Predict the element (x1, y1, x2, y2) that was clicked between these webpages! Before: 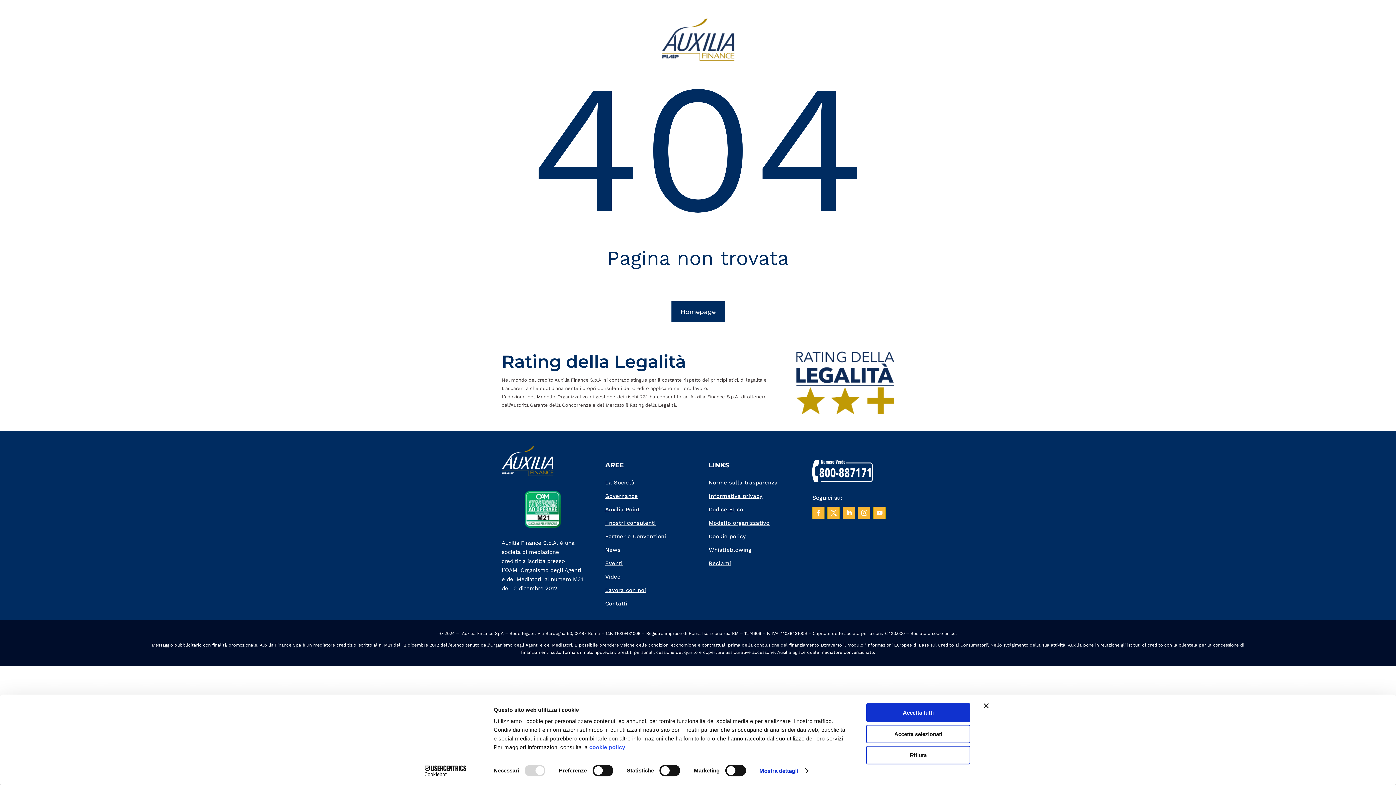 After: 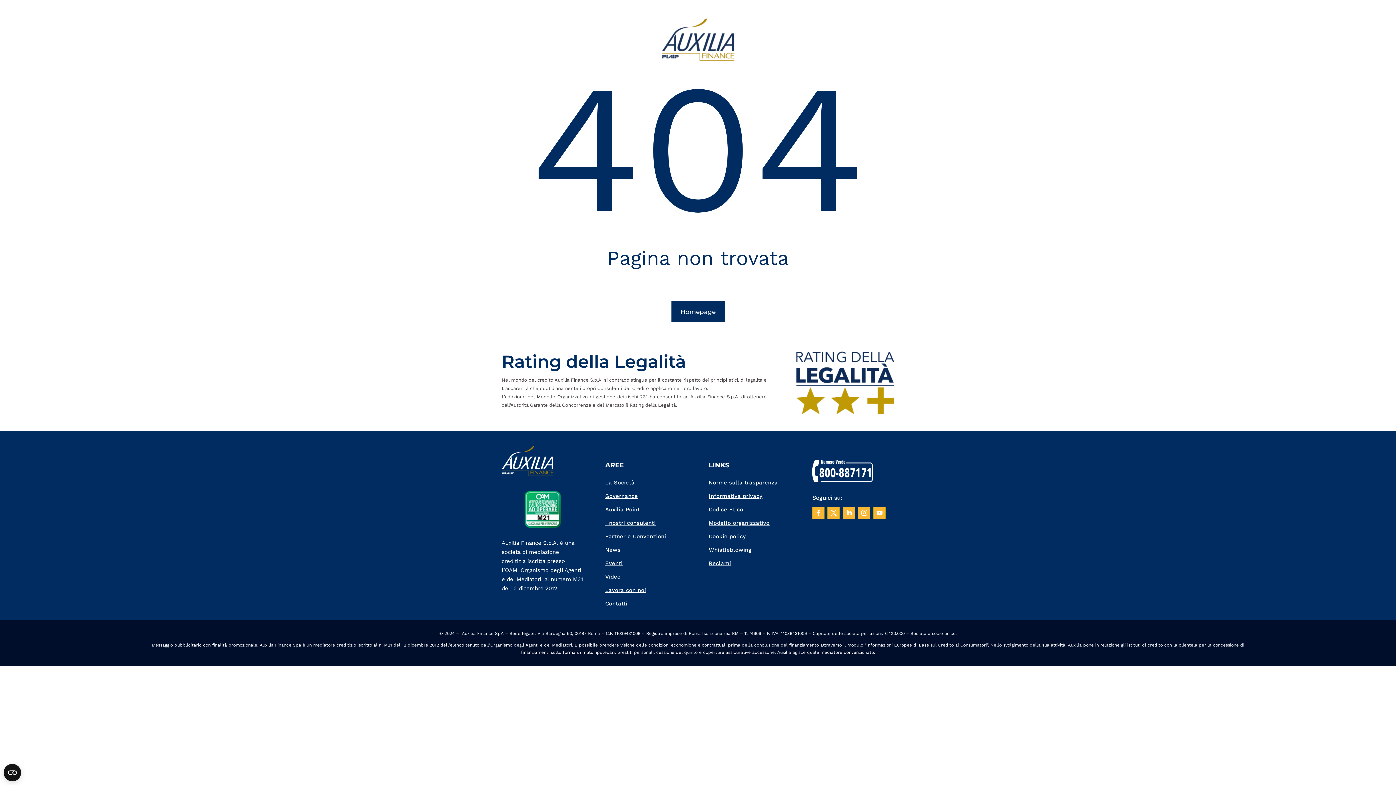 Action: bbox: (866, 703, 970, 722) label: Accetta tutti